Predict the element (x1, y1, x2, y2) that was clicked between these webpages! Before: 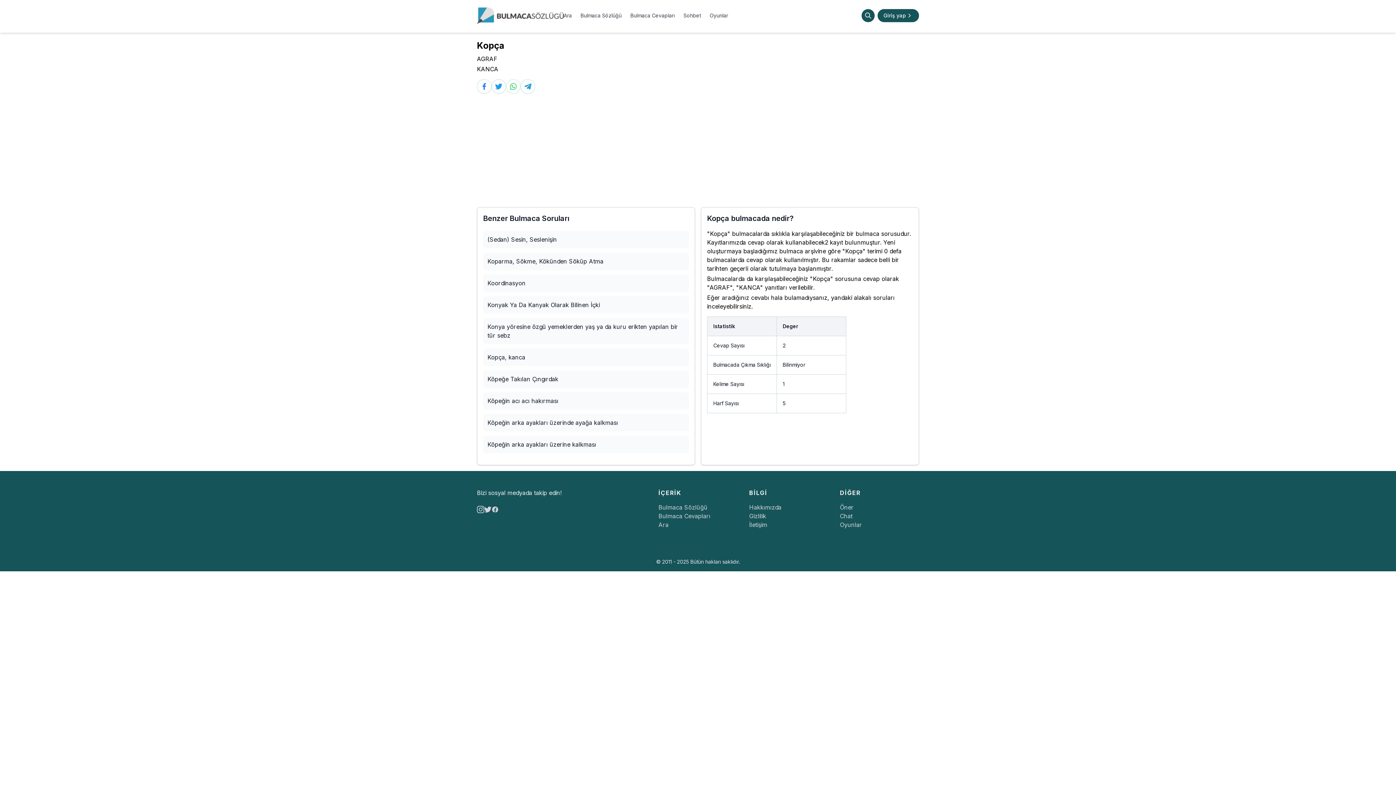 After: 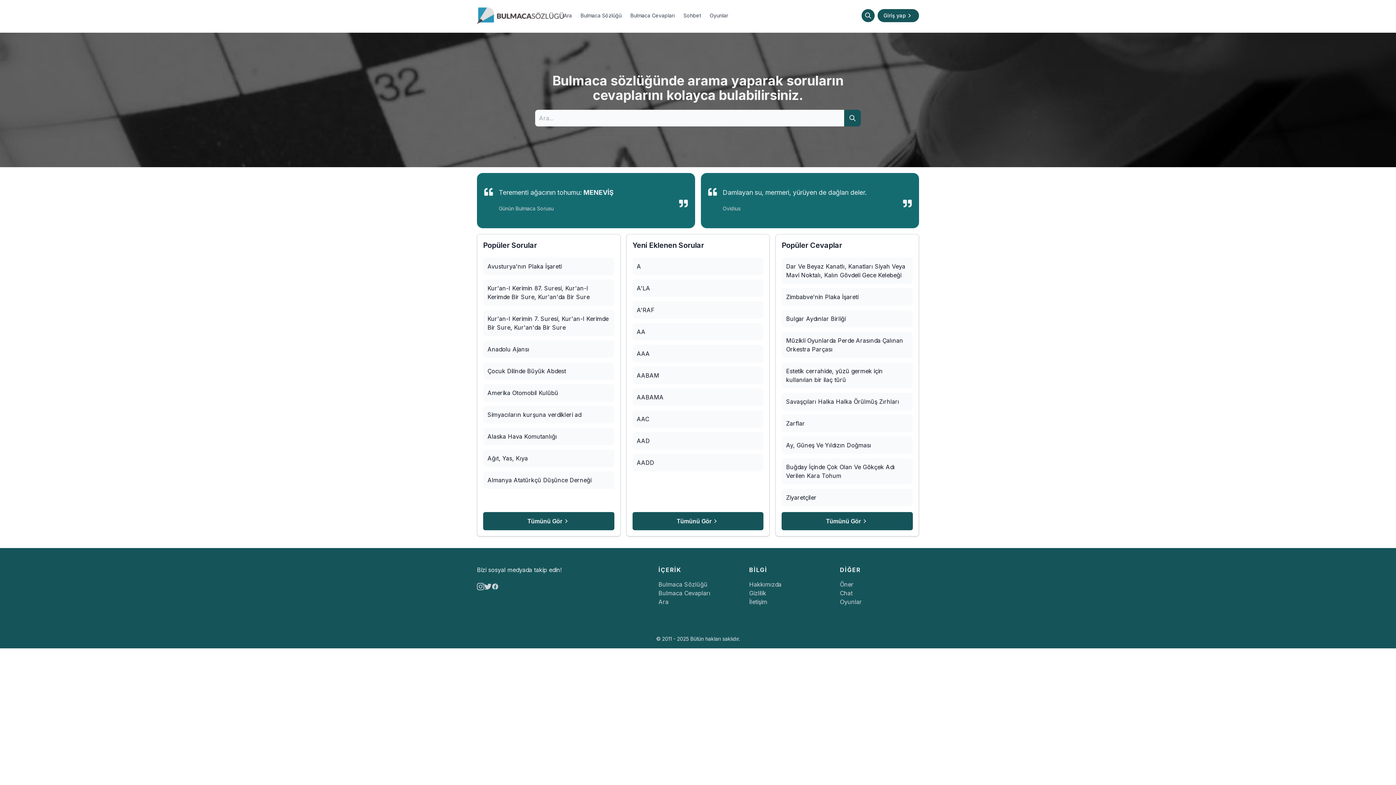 Action: bbox: (477, 7, 564, 24)